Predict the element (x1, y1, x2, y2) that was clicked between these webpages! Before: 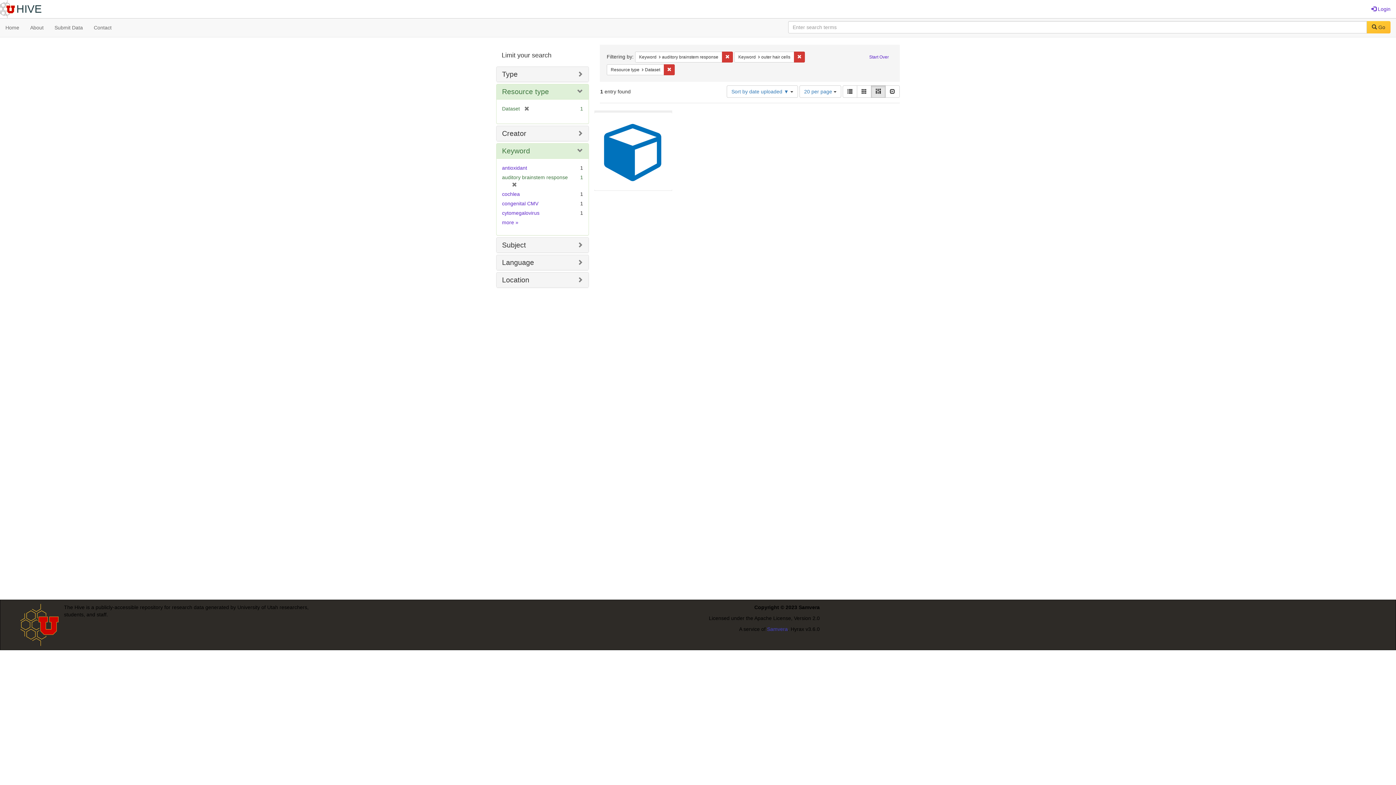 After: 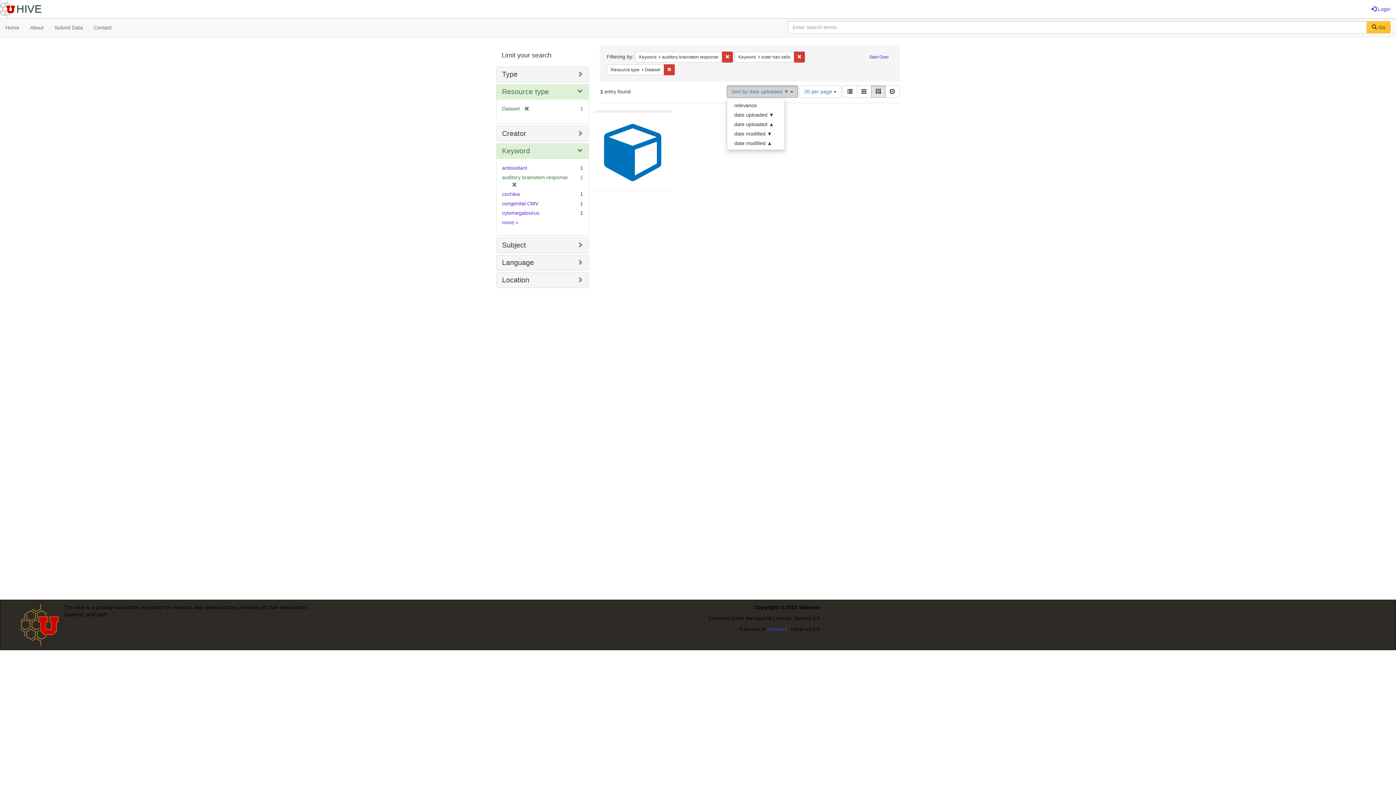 Action: label: Sort by date uploaded ▼  bbox: (726, 85, 798, 97)